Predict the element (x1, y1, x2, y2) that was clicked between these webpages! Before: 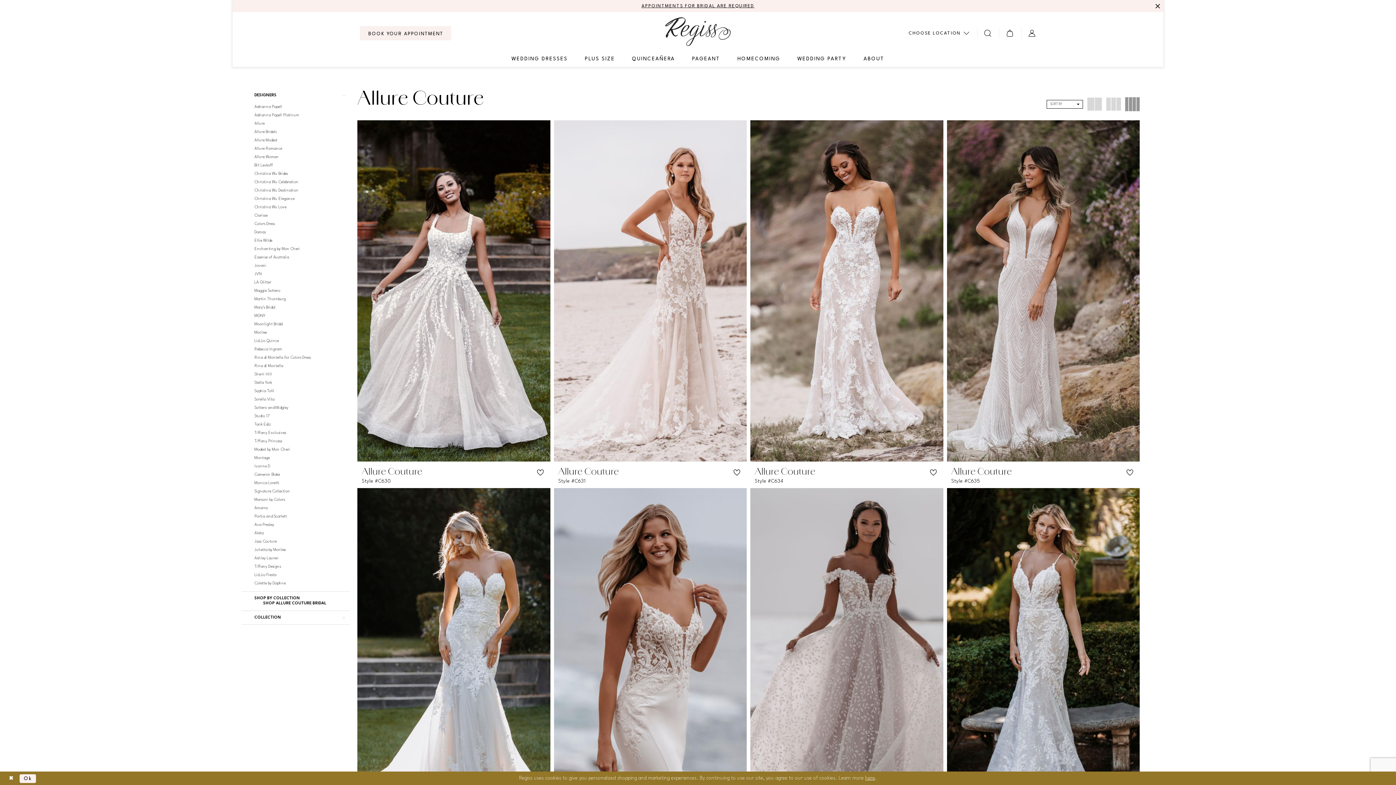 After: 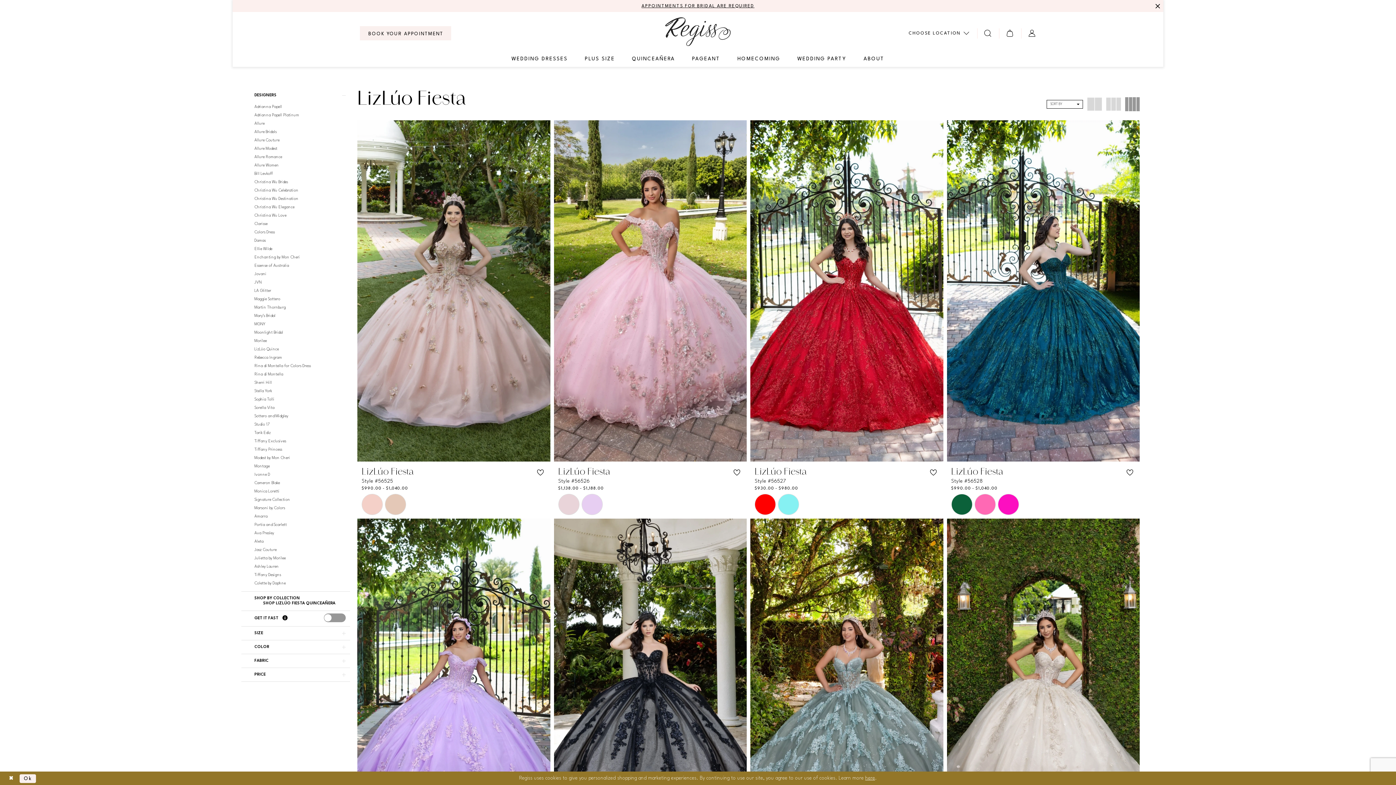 Action: label: LizLúo Fiesta bbox: (254, 571, 276, 577)